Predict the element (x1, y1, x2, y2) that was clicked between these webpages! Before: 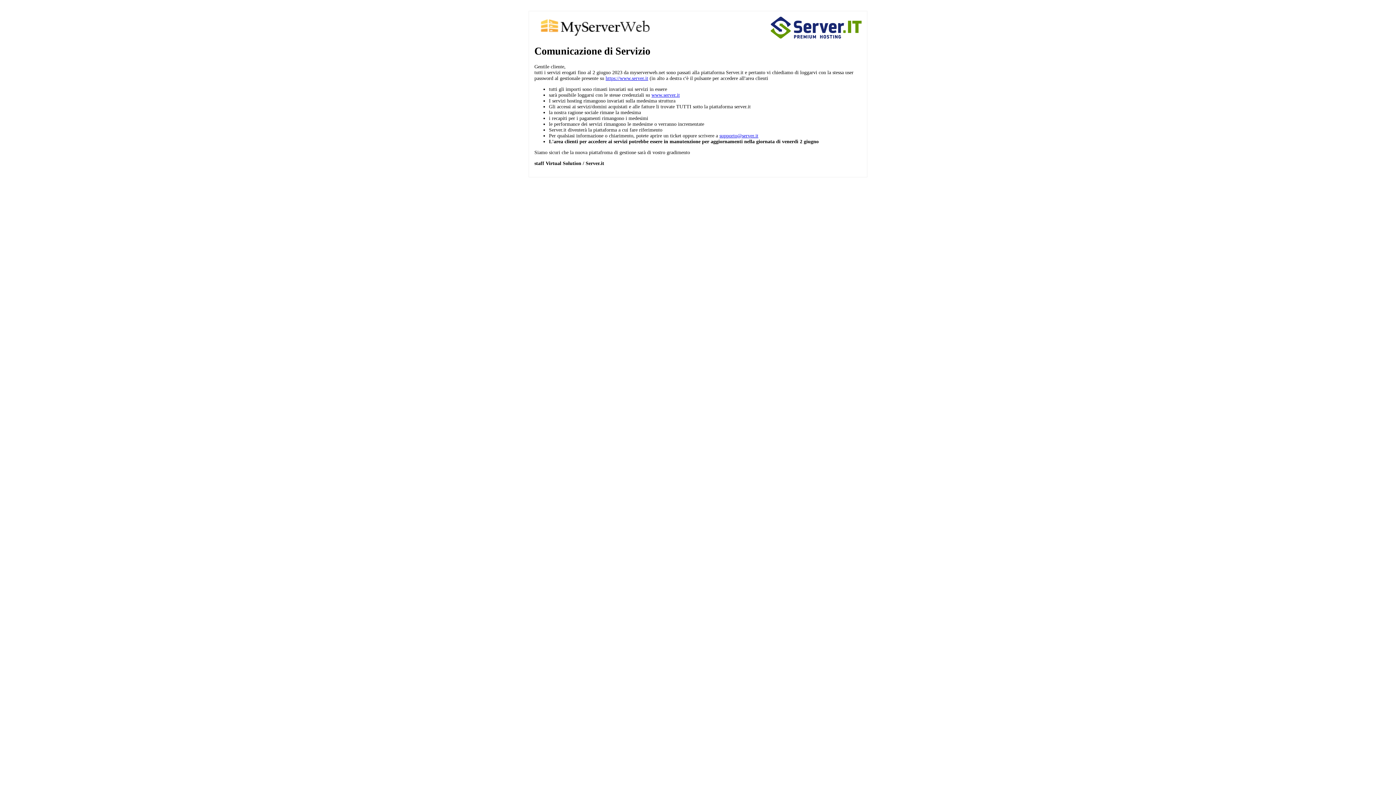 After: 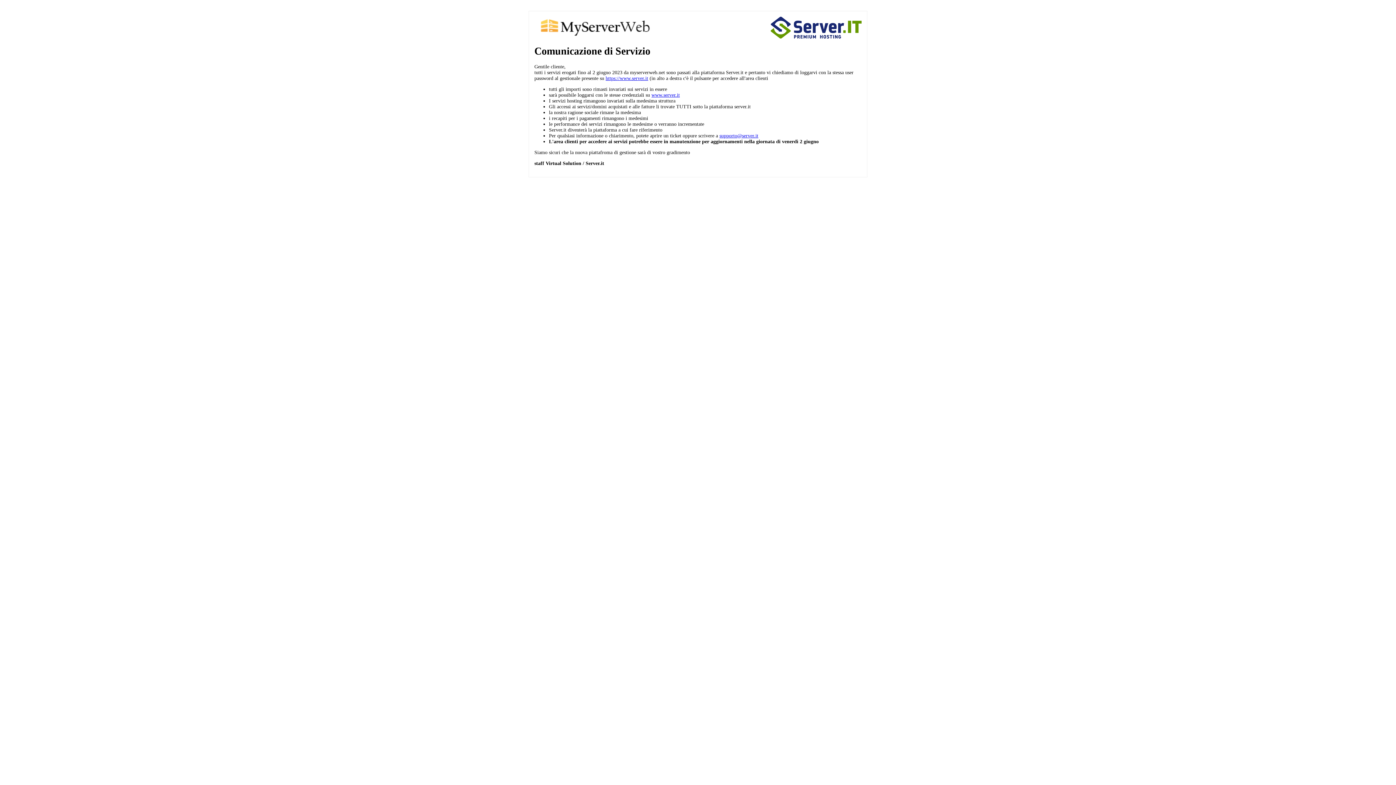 Action: bbox: (719, 132, 758, 138) label: supporto@server.it